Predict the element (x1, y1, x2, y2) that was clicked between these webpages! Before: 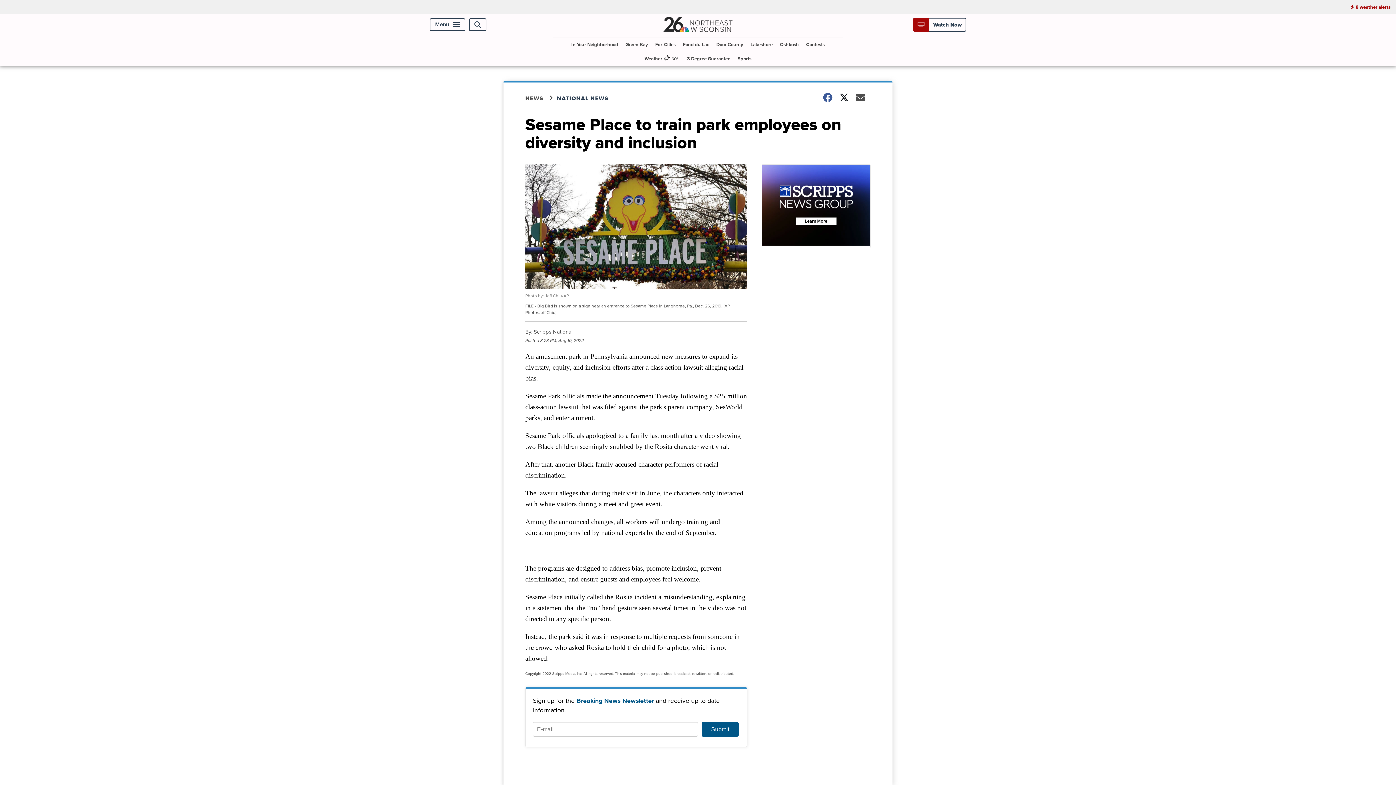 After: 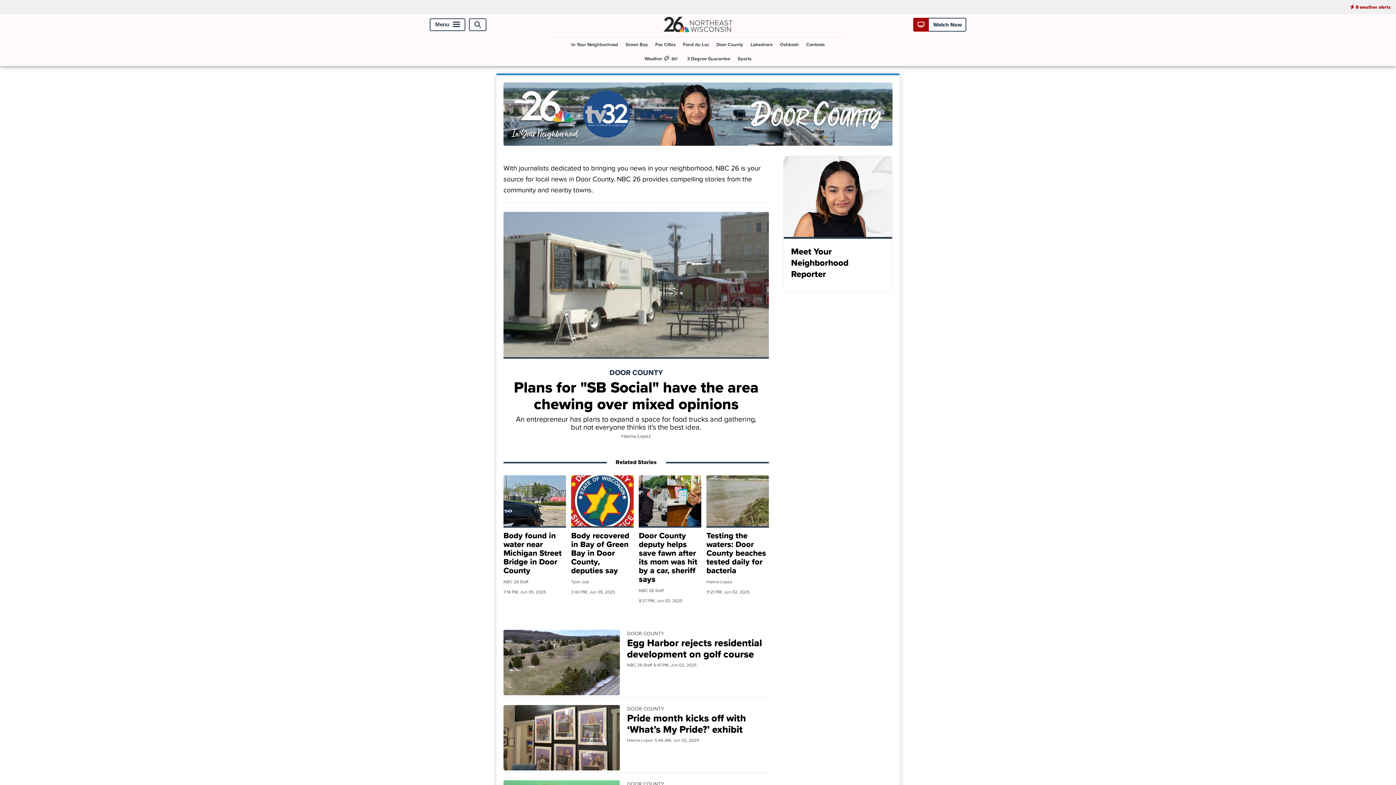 Action: label: Door County bbox: (713, 37, 746, 51)